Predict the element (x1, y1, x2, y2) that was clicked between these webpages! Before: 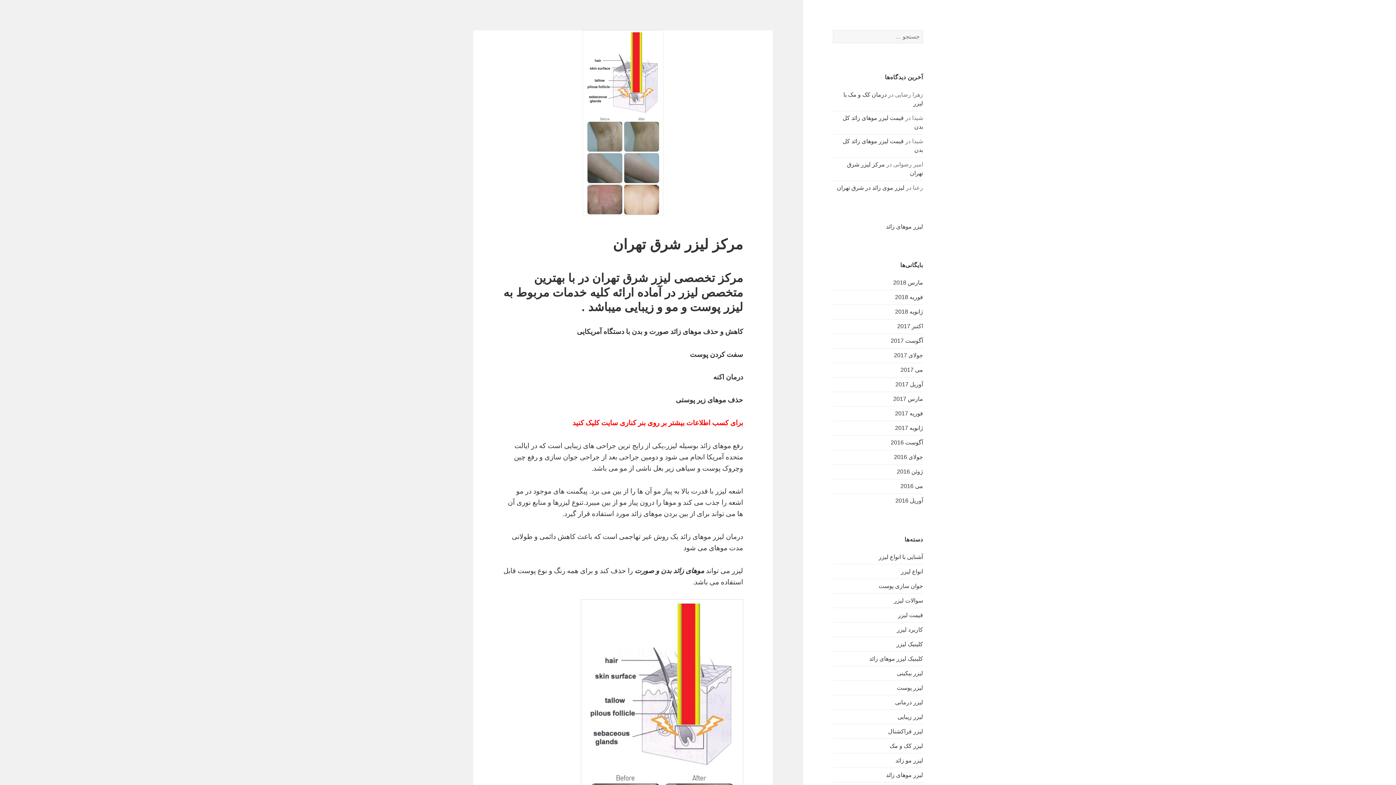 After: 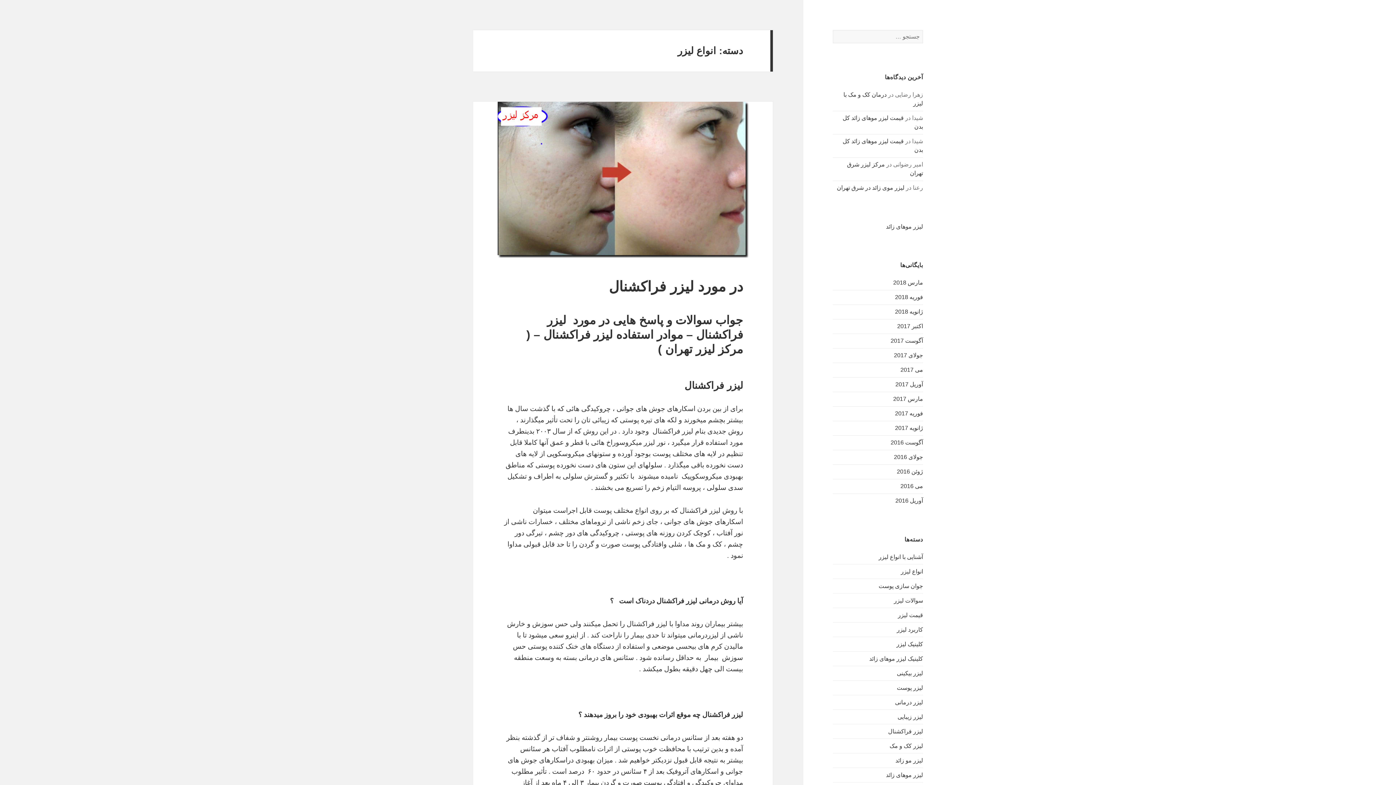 Action: bbox: (901, 568, 923, 574) label: انواع لیزر